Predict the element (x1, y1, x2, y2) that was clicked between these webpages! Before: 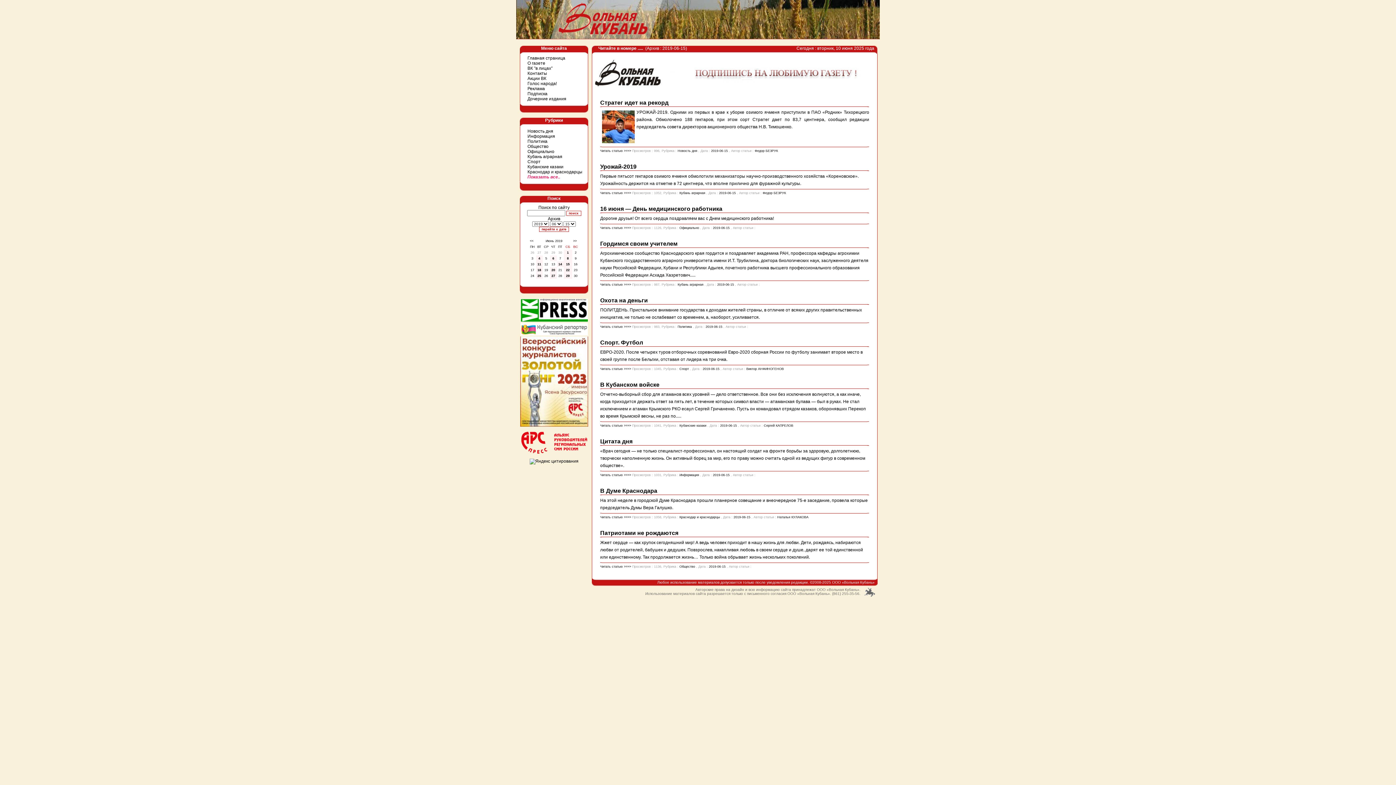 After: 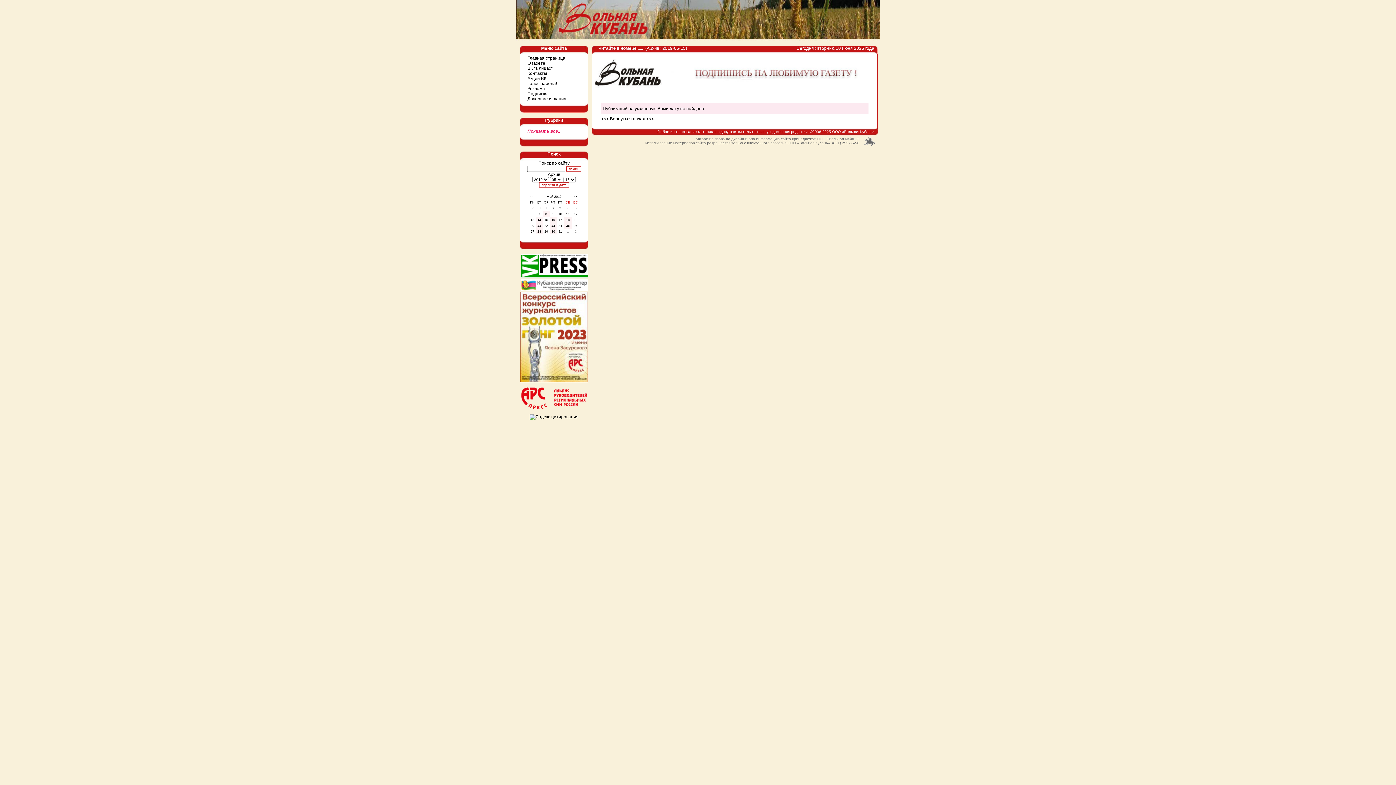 Action: label: << bbox: (530, 239, 533, 242)